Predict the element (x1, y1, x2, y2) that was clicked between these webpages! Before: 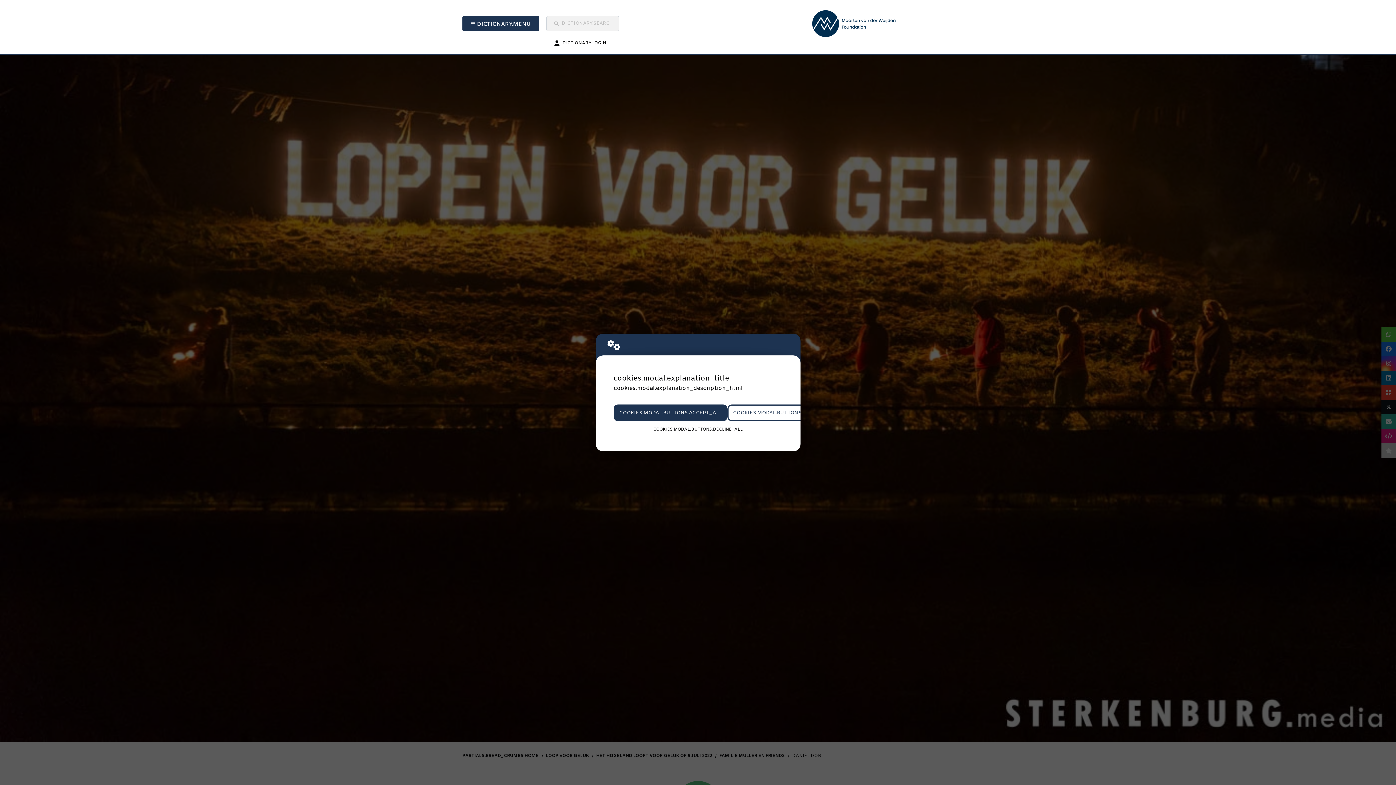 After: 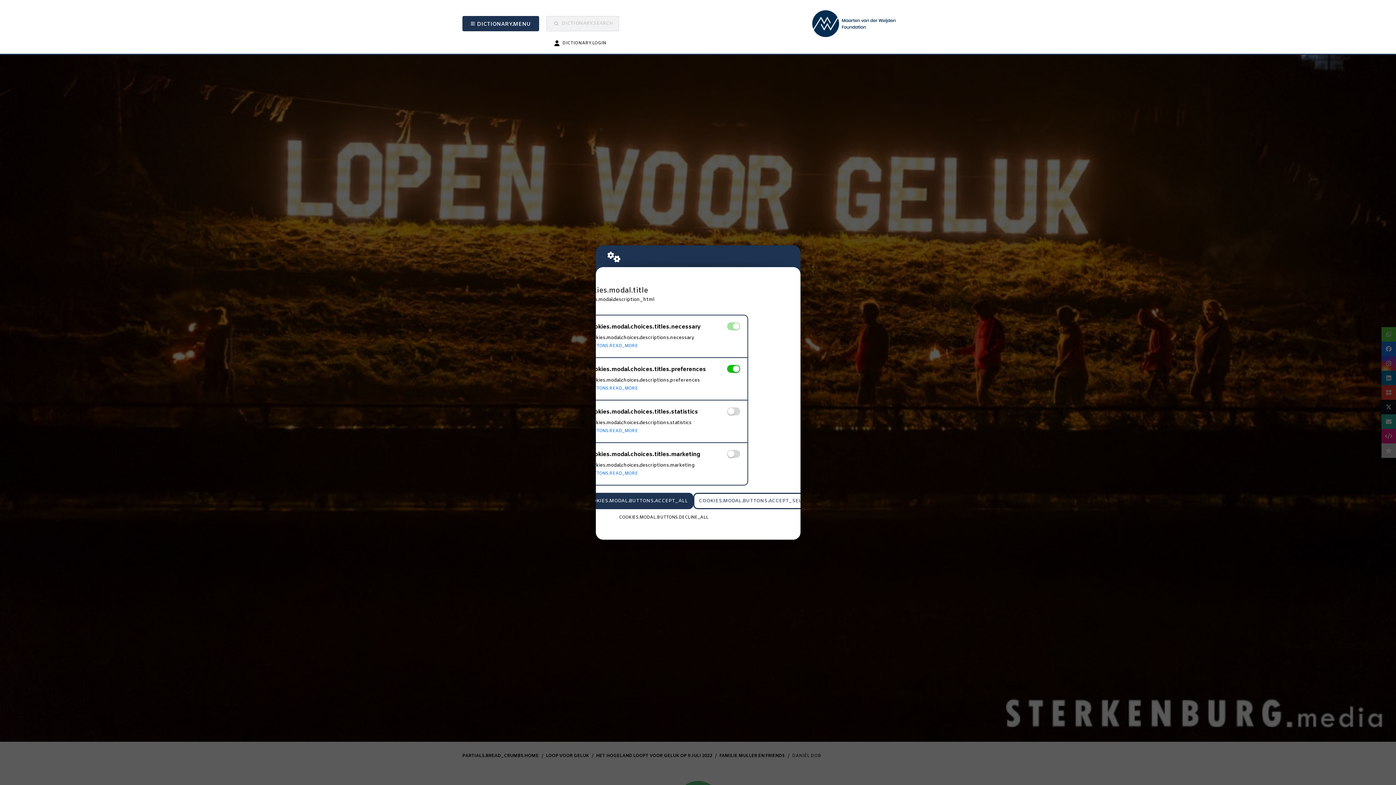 Action: label: COOKIES.MODAL.BUTTONS.SETTINGS bbox: (727, 404, 834, 421)